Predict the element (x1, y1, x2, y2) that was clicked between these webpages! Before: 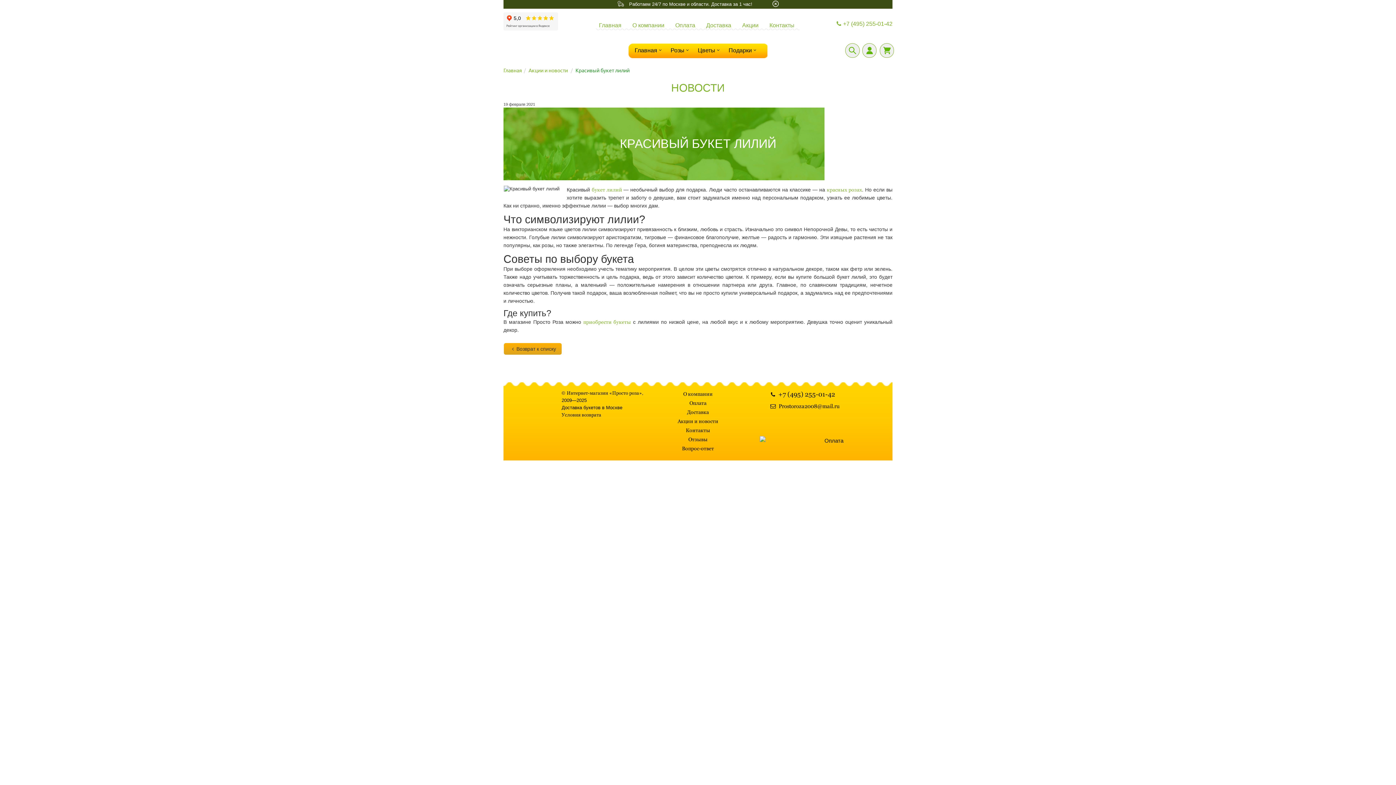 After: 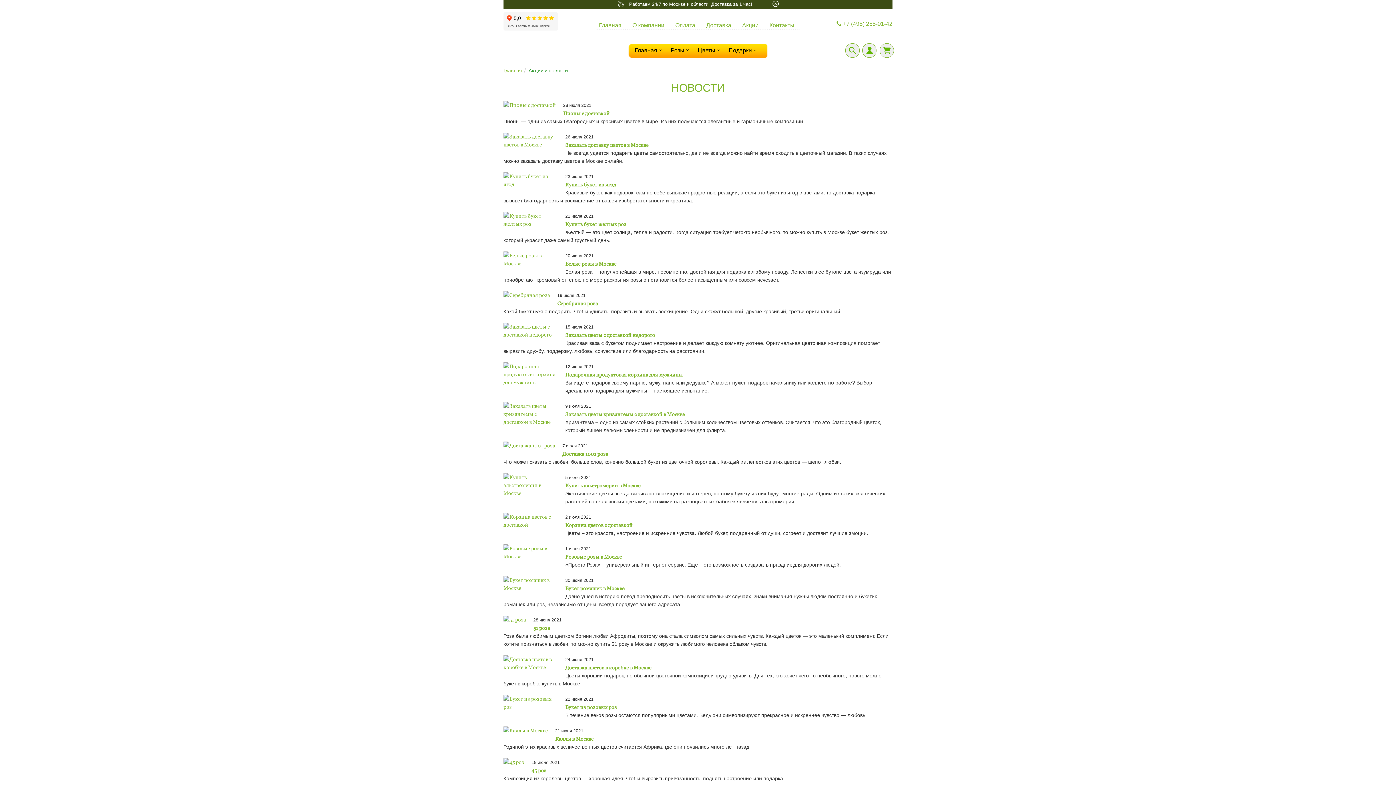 Action: bbox: (528, 67, 568, 73) label: Акции и новости